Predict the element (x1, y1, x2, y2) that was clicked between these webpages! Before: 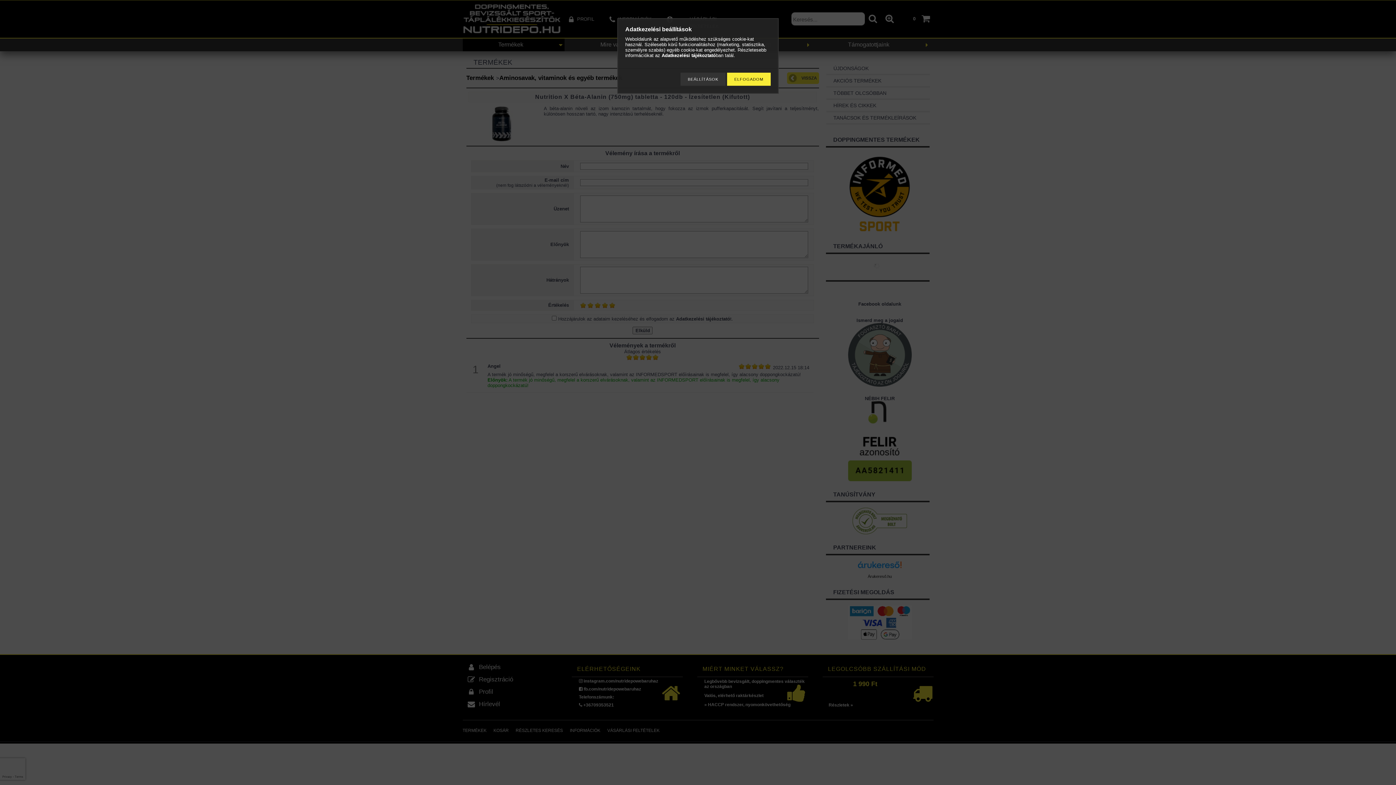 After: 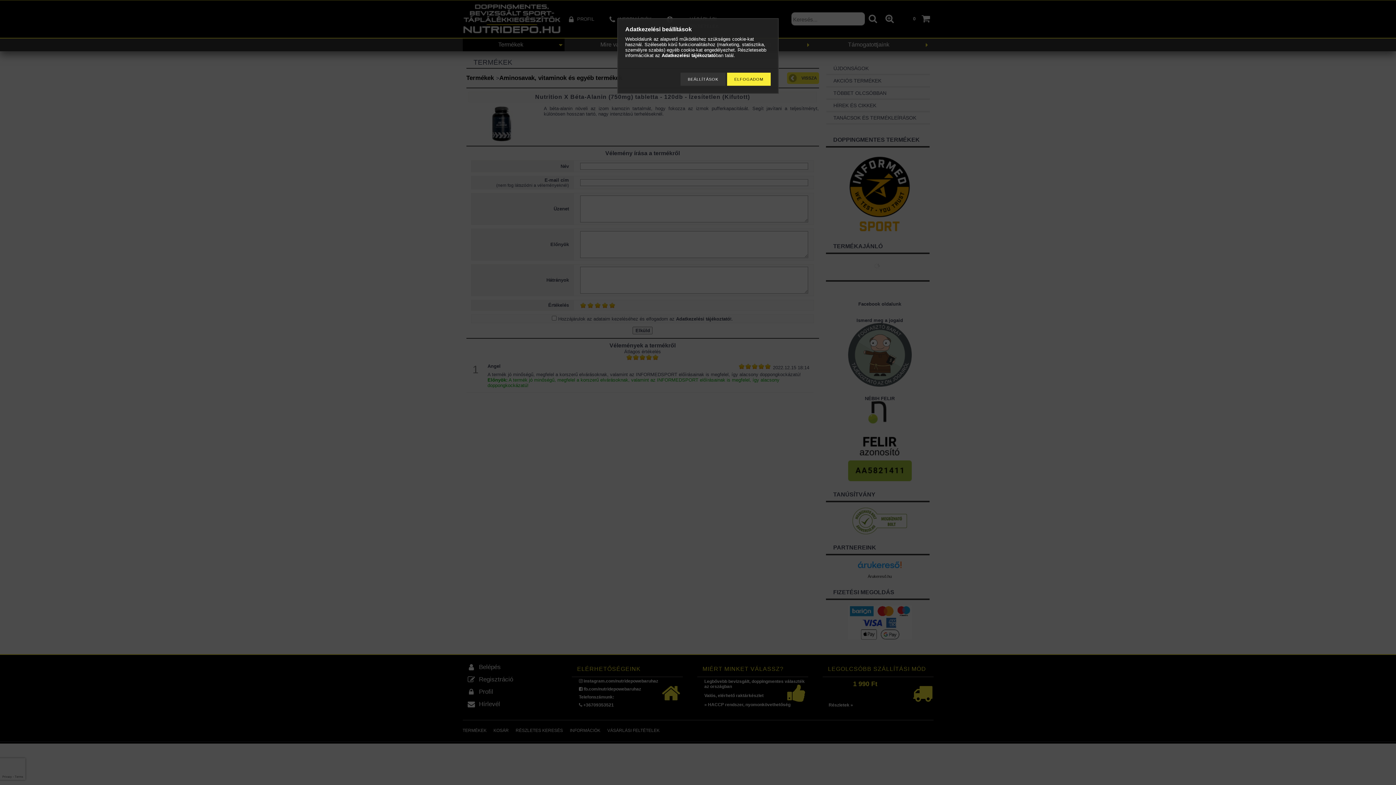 Action: label: Adatkezelési tájékoztató bbox: (661, 52, 716, 58)